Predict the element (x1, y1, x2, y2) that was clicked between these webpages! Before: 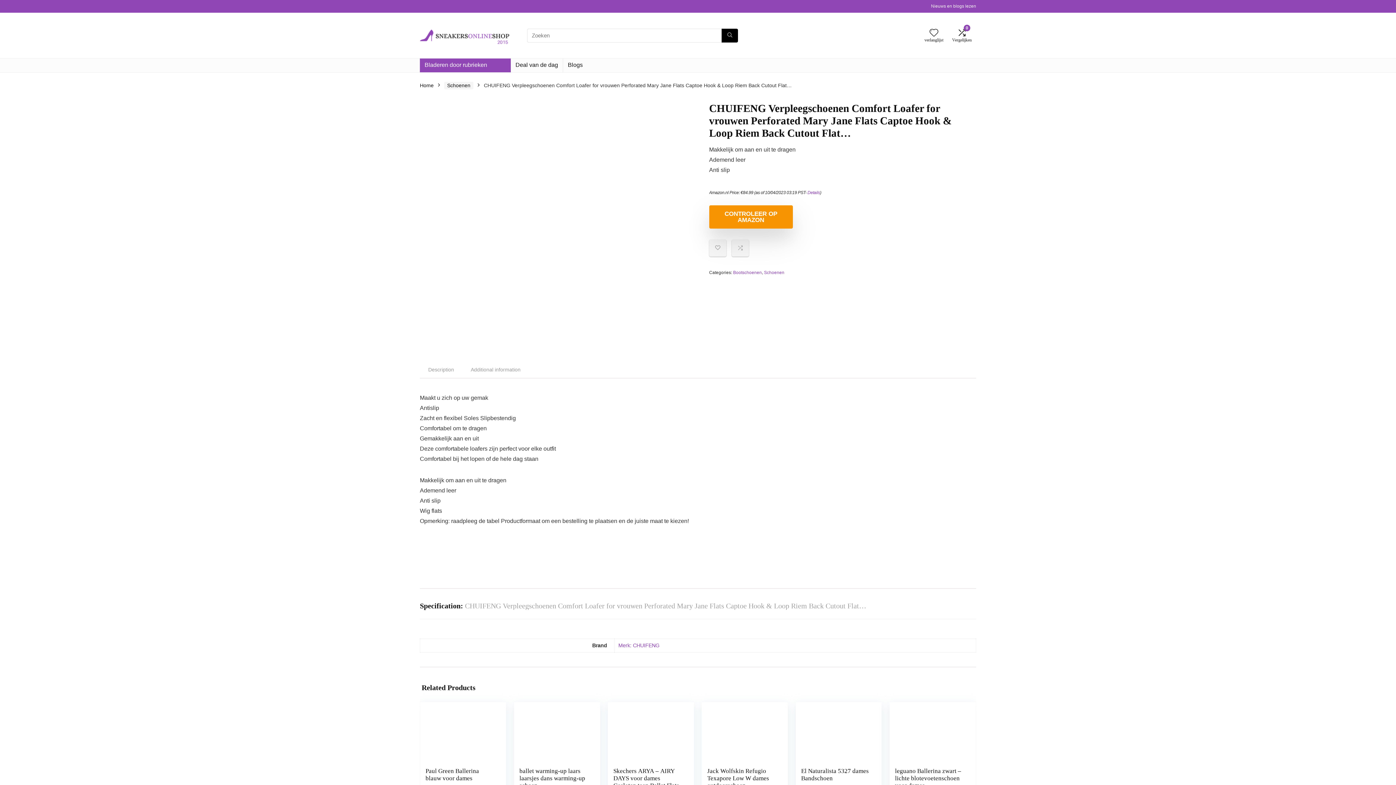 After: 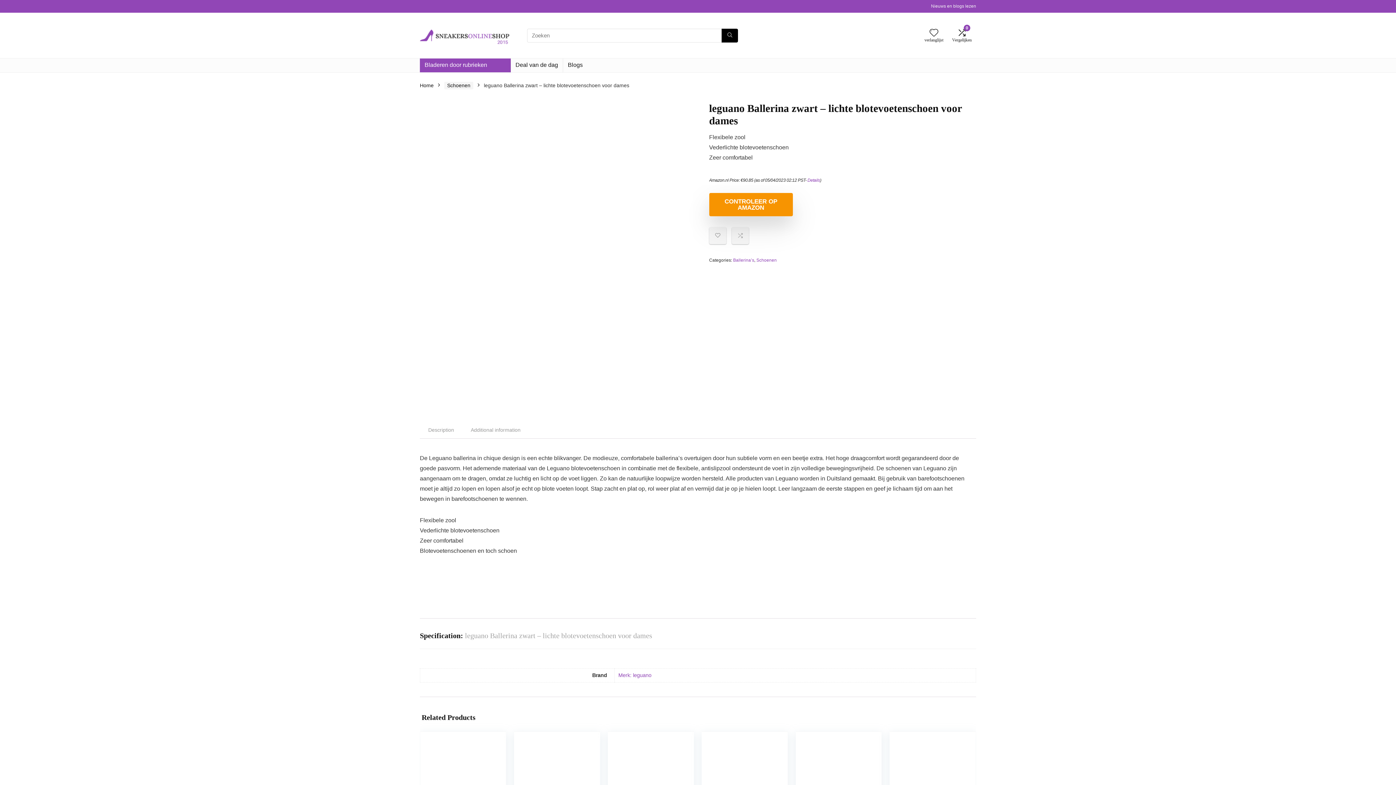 Action: bbox: (895, 767, 961, 789) label: leguano Ballerina zwart – lichte blotevoetenschoen voor dames